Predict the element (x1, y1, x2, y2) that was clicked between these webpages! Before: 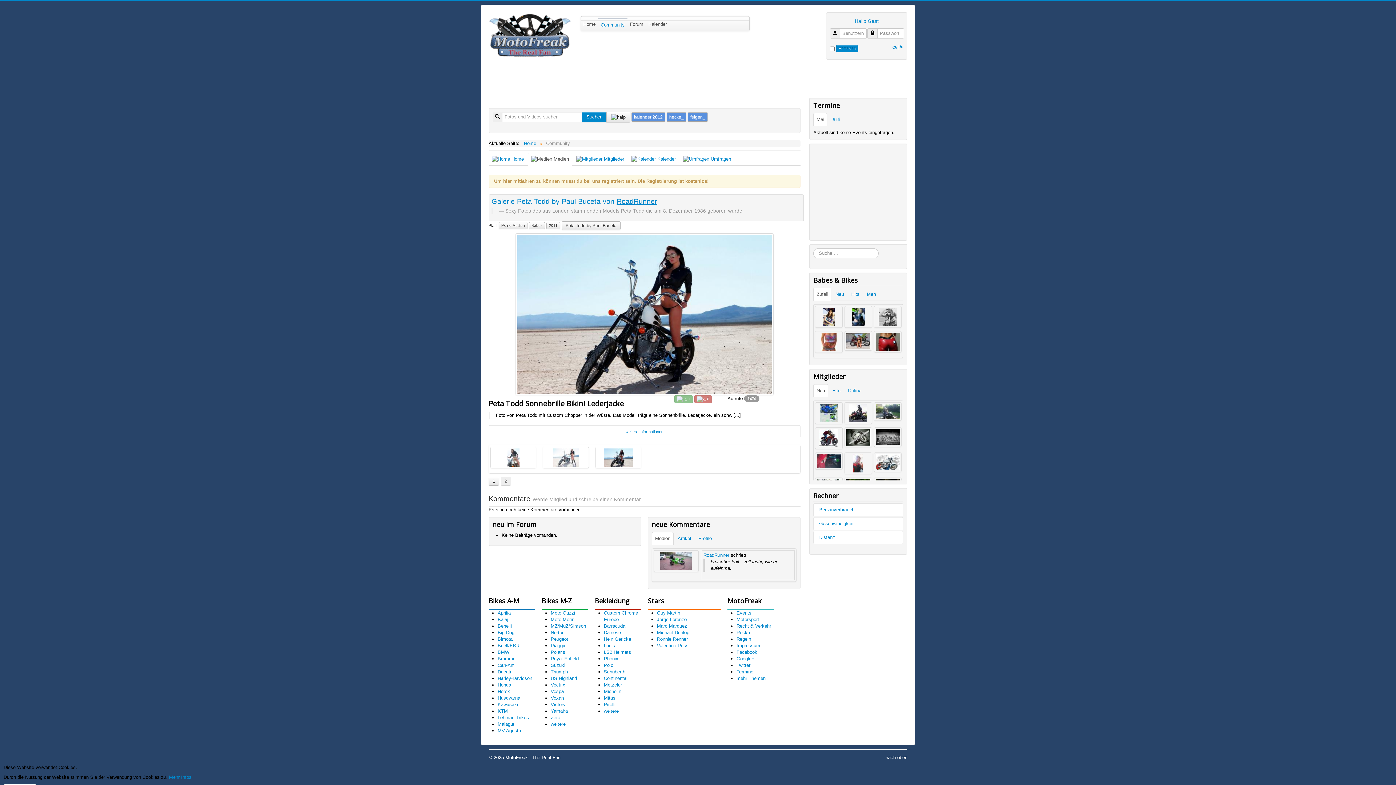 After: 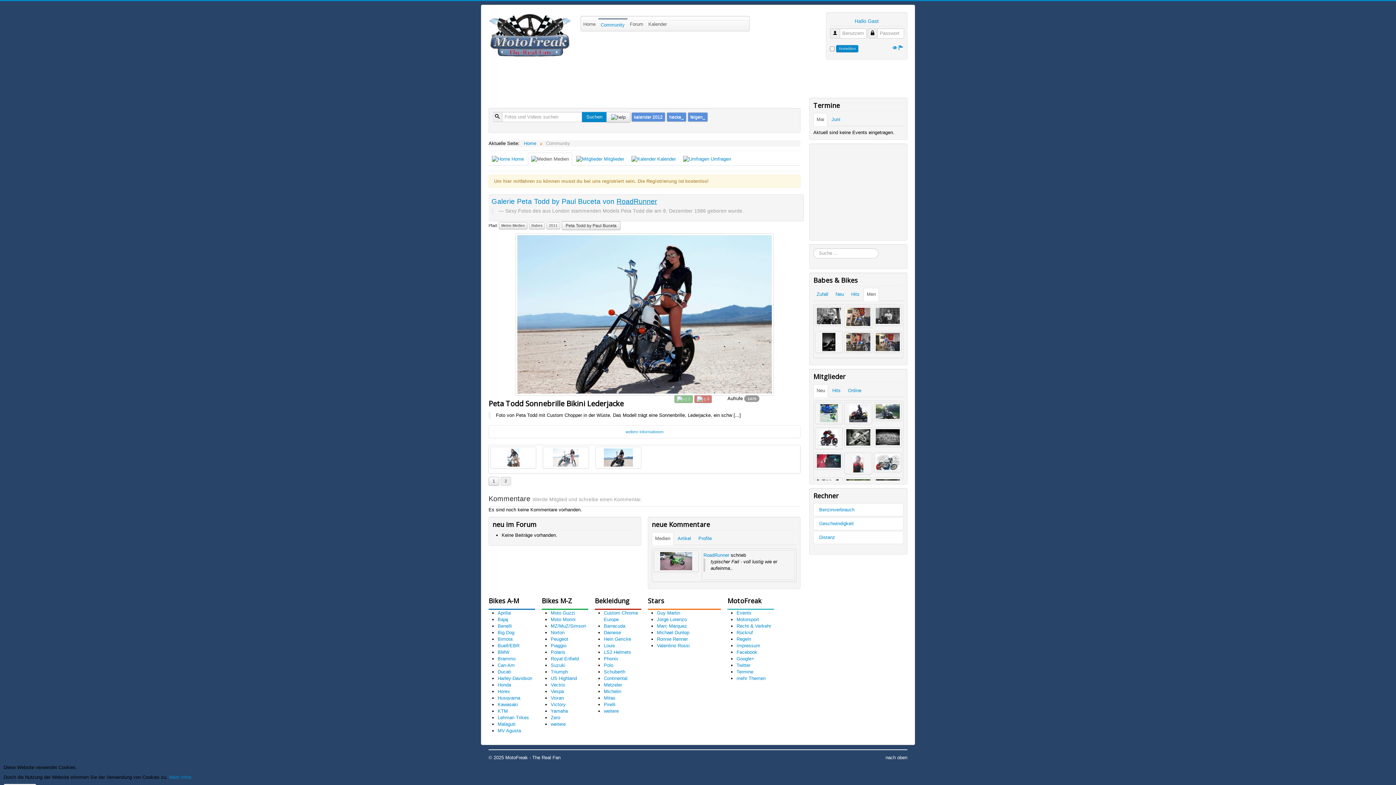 Action: bbox: (863, 288, 879, 301) label: Men